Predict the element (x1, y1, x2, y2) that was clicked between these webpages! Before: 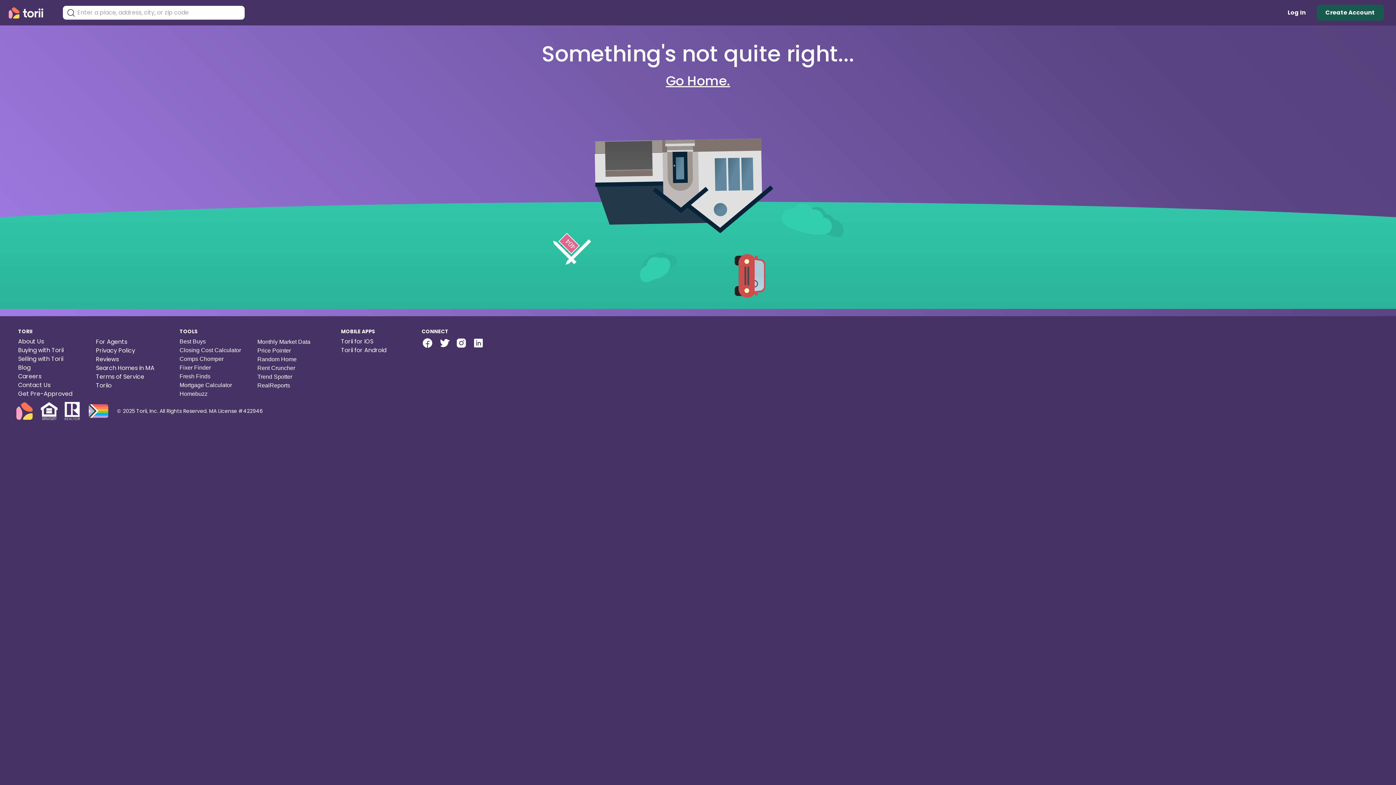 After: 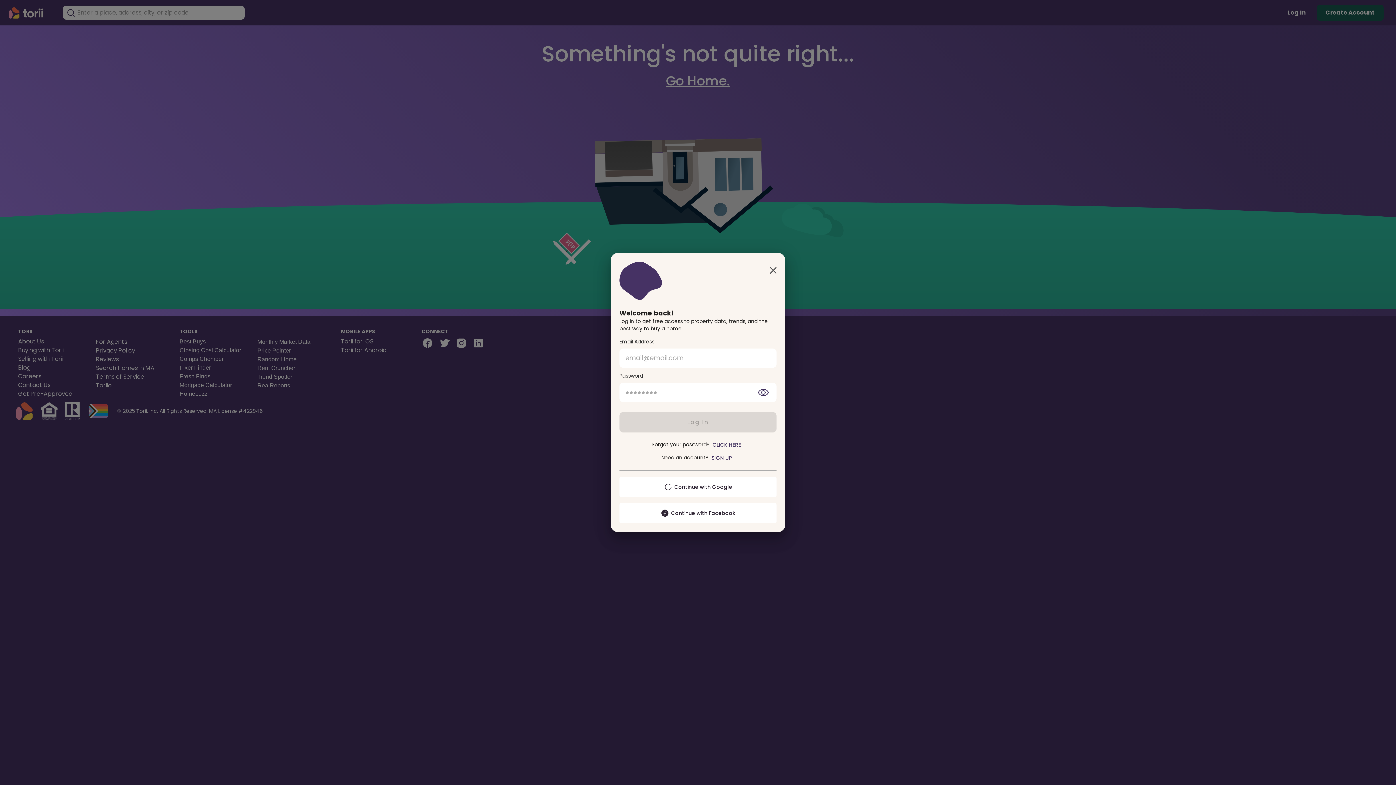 Action: bbox: (1284, 4, 1309, 21) label: Log In